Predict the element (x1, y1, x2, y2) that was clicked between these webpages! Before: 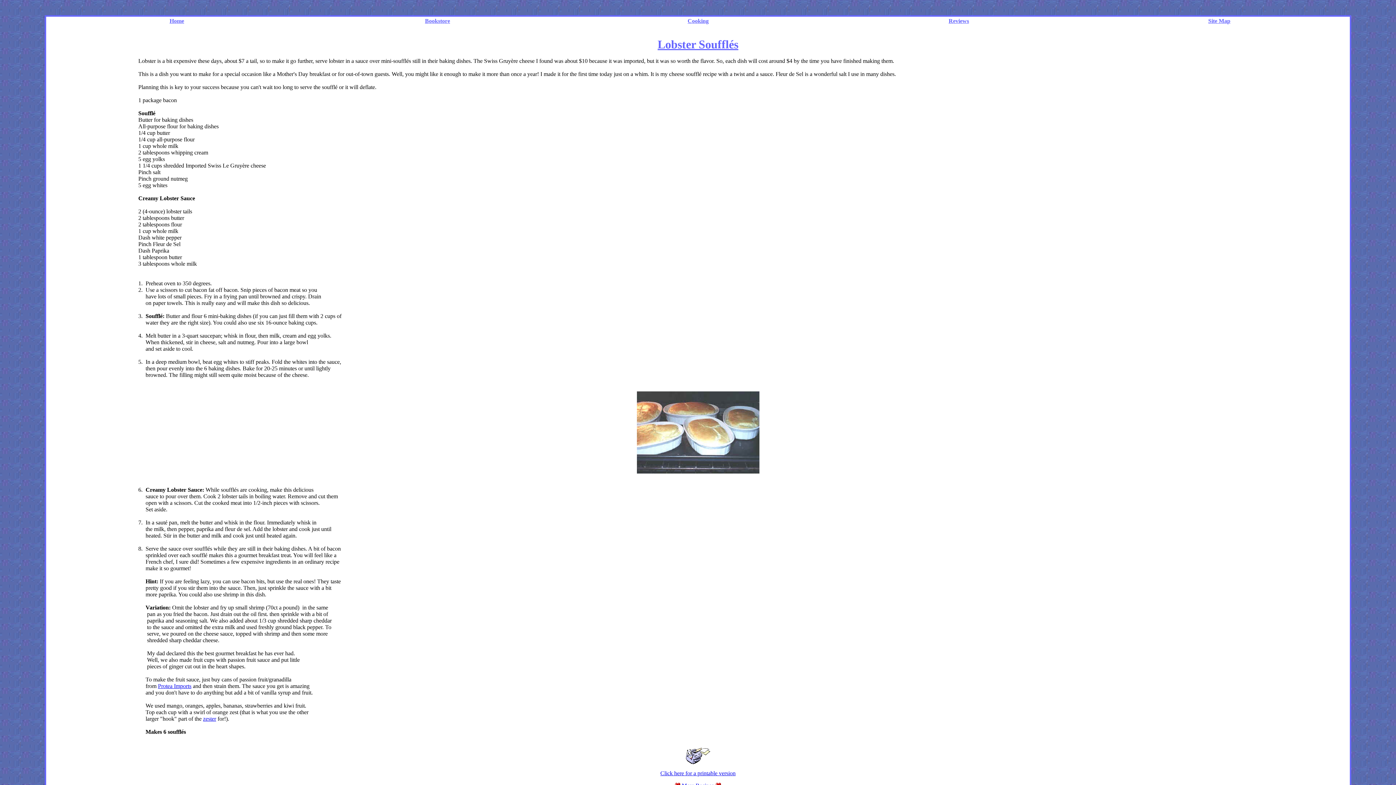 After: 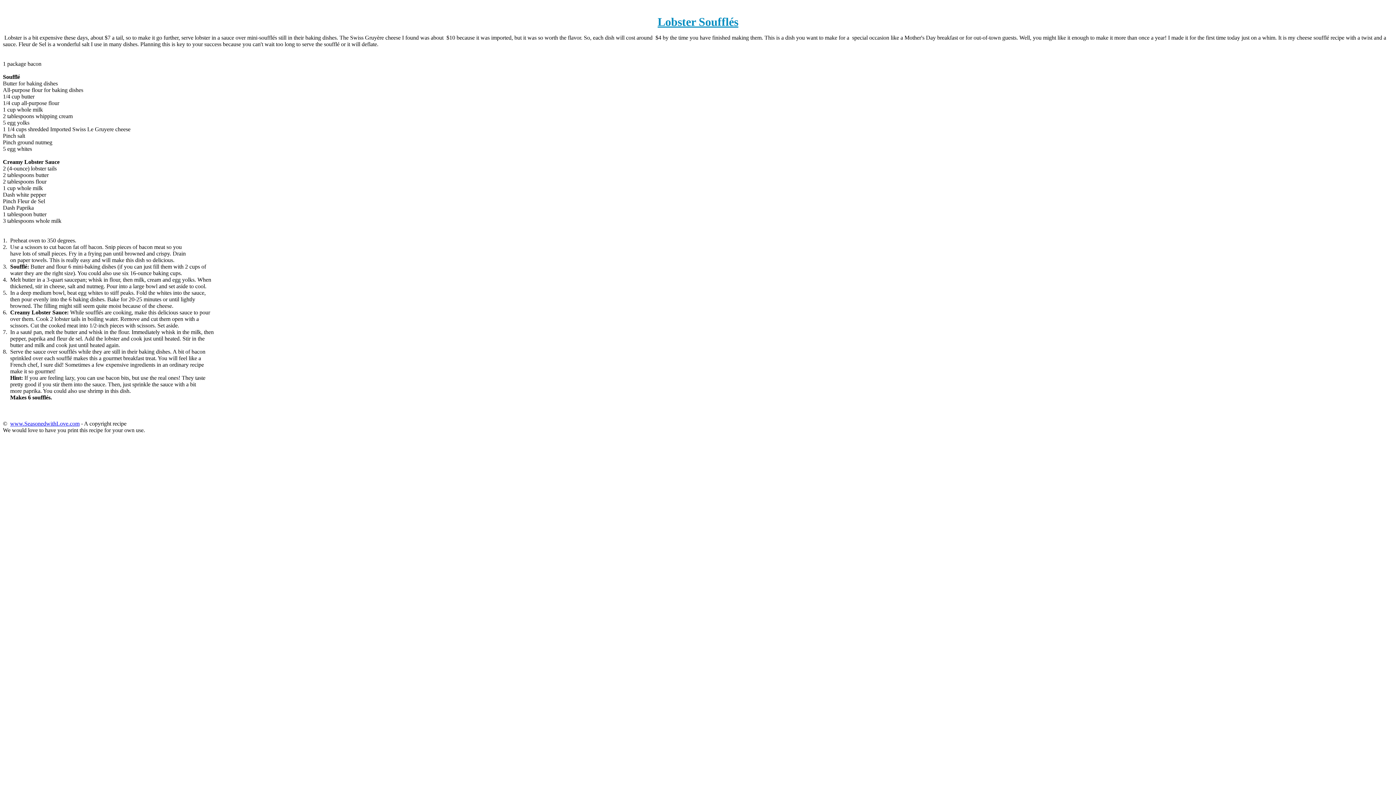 Action: label: Click here for a printable version bbox: (660, 770, 735, 776)